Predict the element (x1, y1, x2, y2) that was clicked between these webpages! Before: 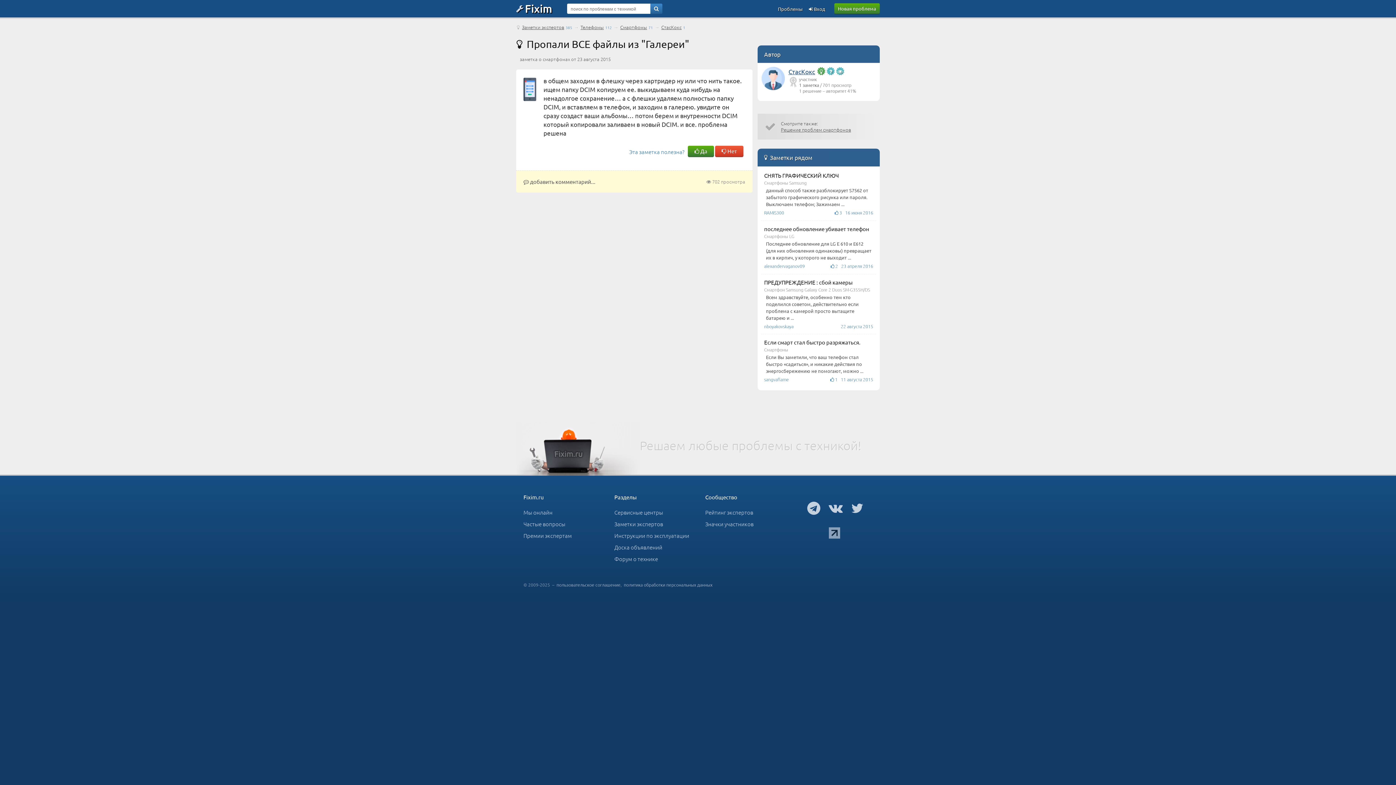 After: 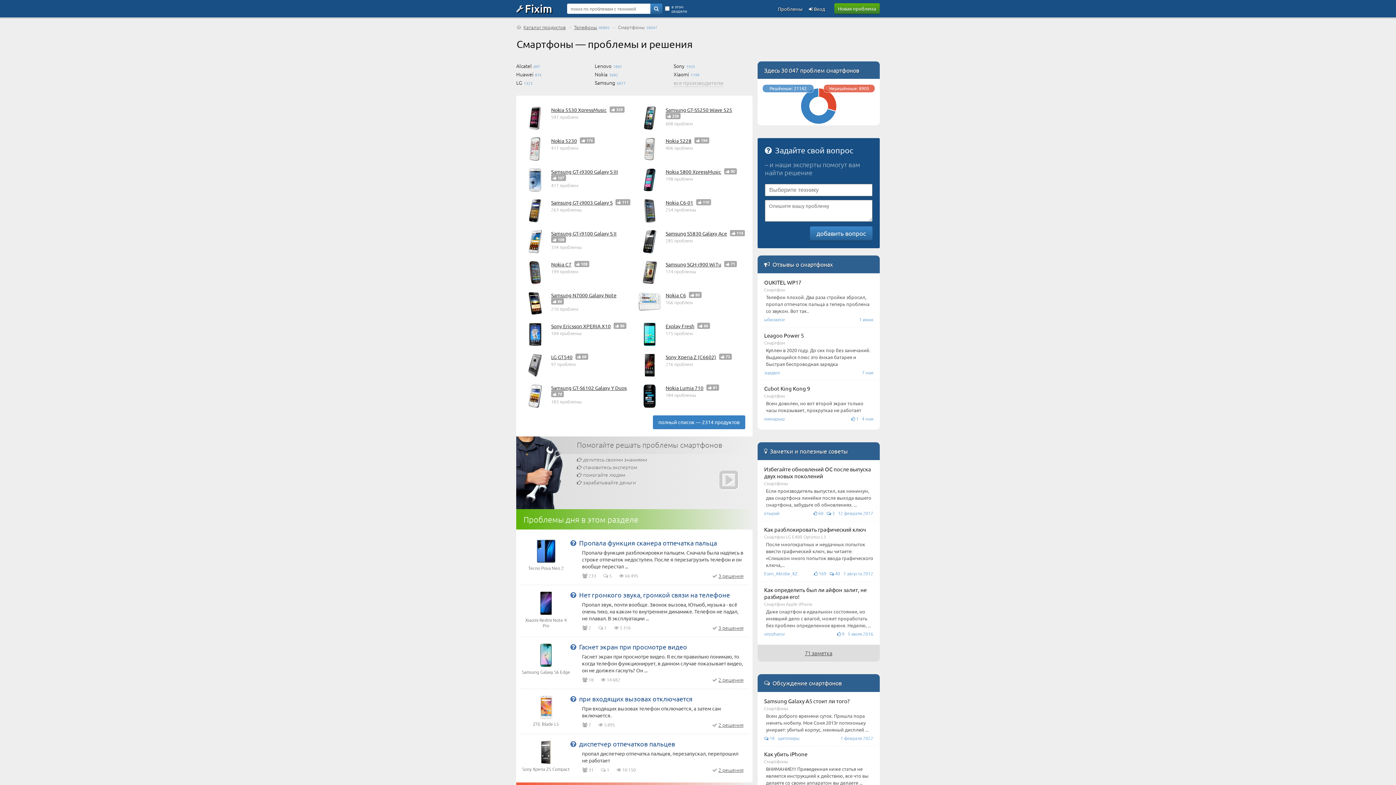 Action: bbox: (781, 126, 851, 133) label: Решение проблем смартфонов